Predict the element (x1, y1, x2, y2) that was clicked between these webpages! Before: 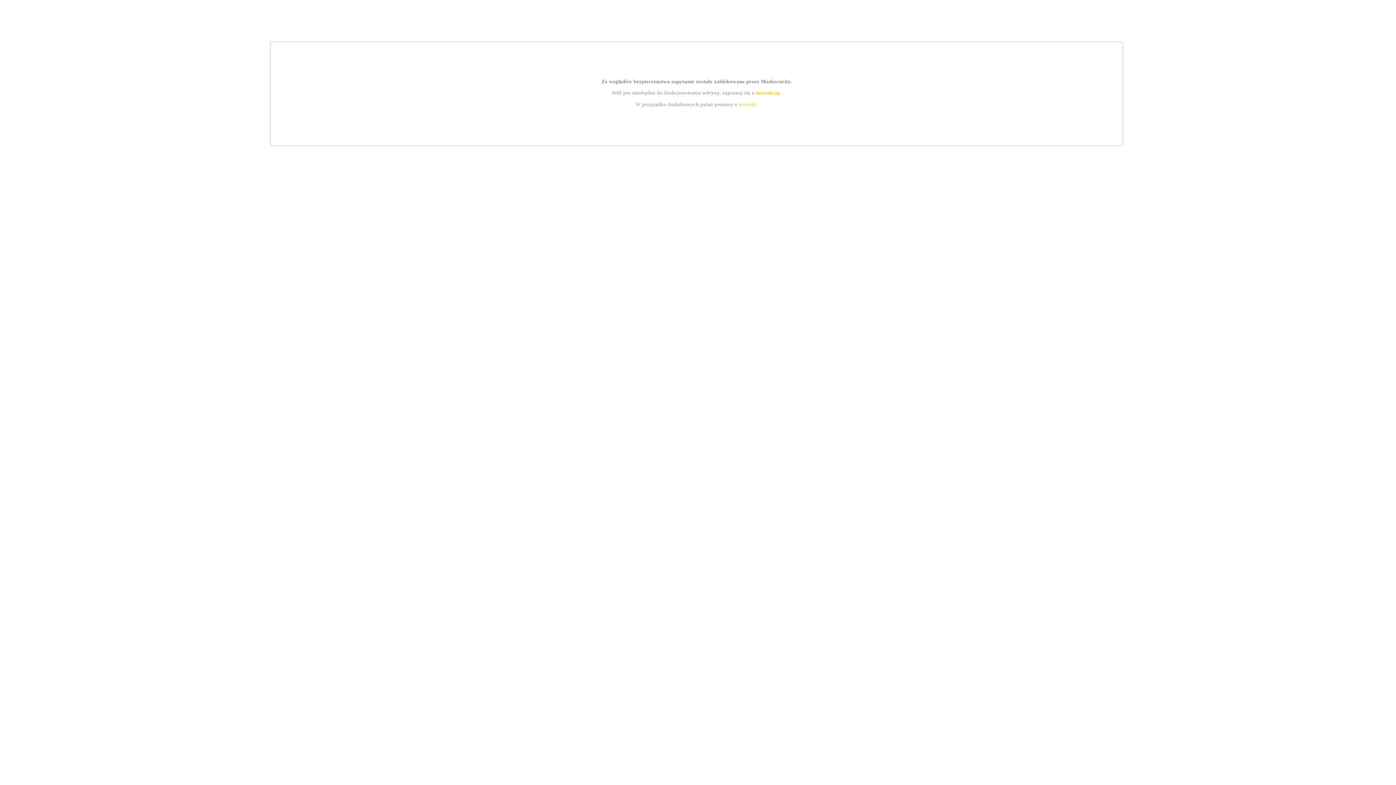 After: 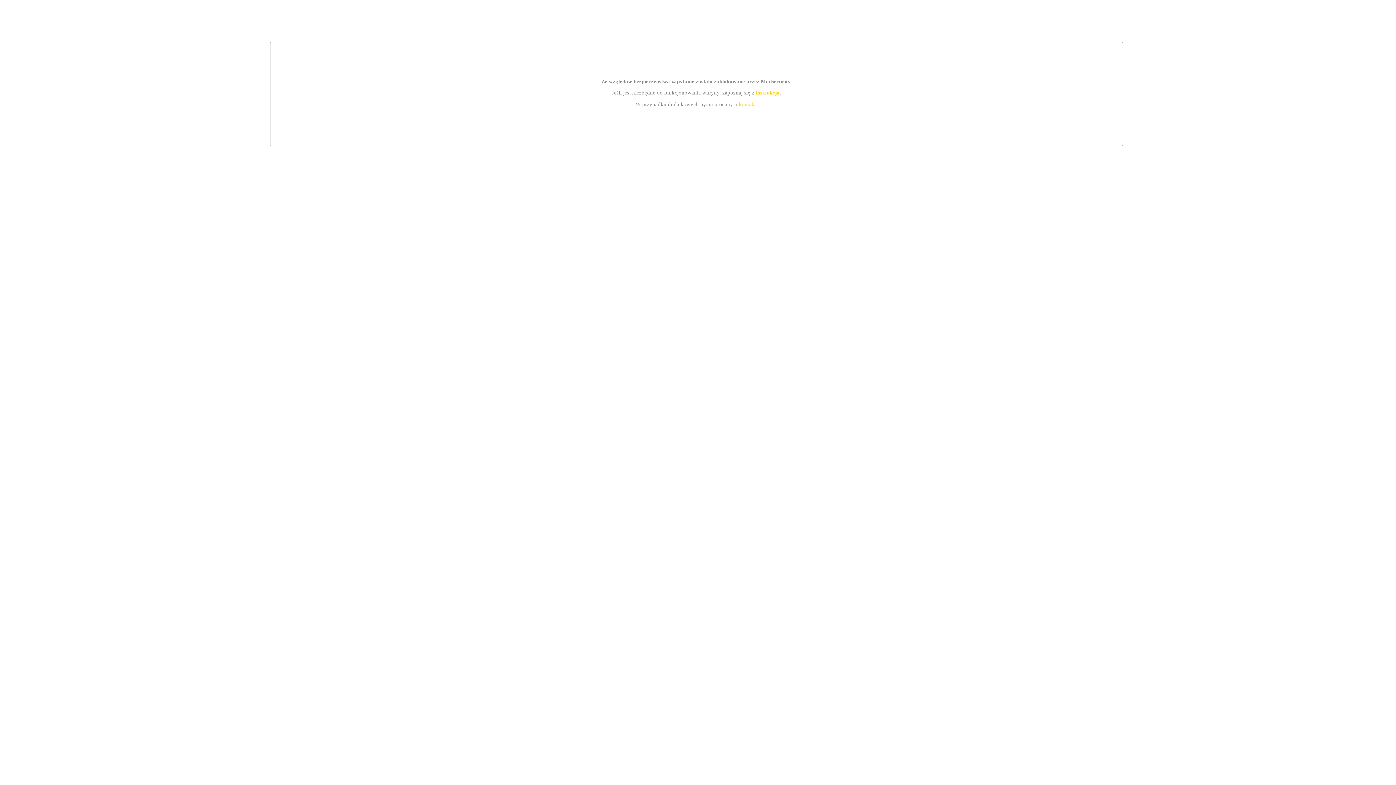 Action: bbox: (755, 89, 779, 95) label: instrukcją